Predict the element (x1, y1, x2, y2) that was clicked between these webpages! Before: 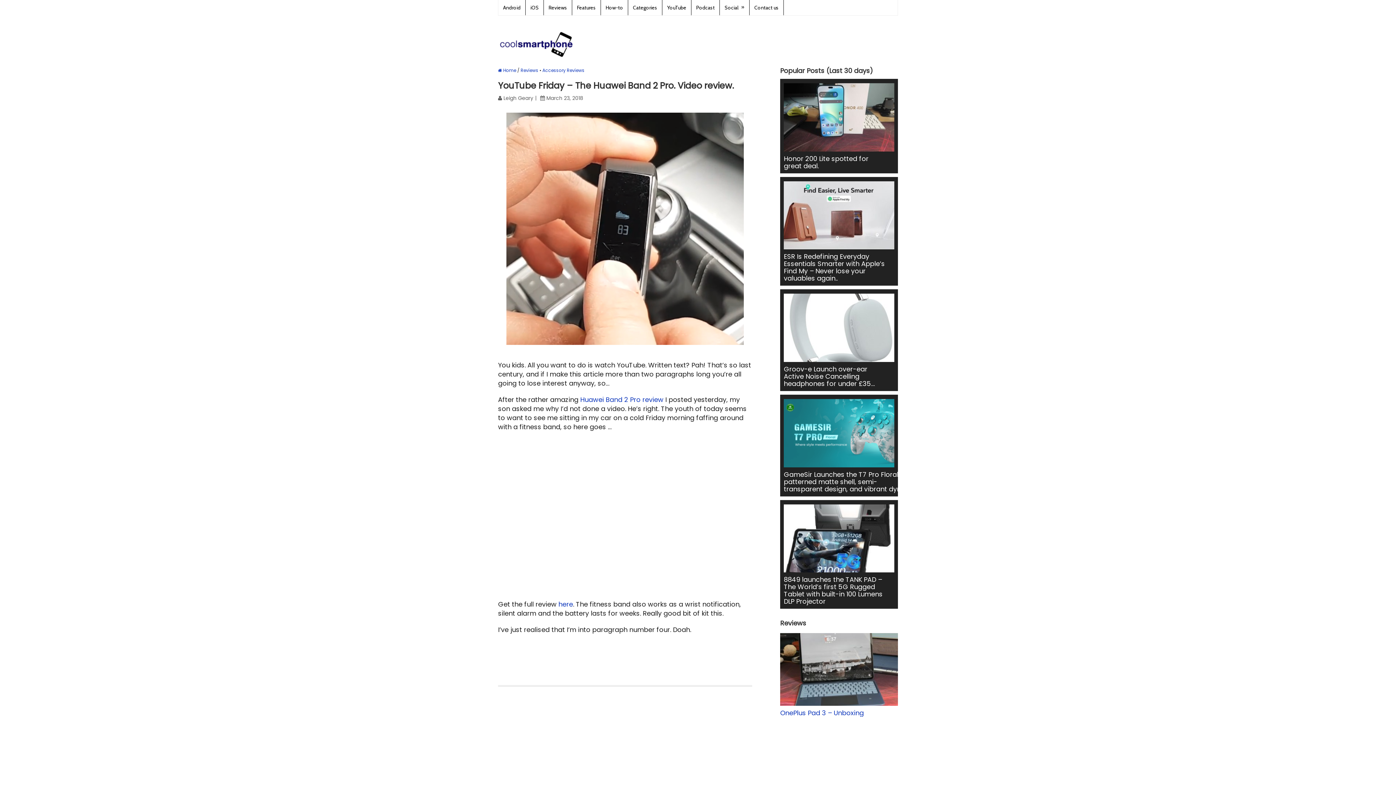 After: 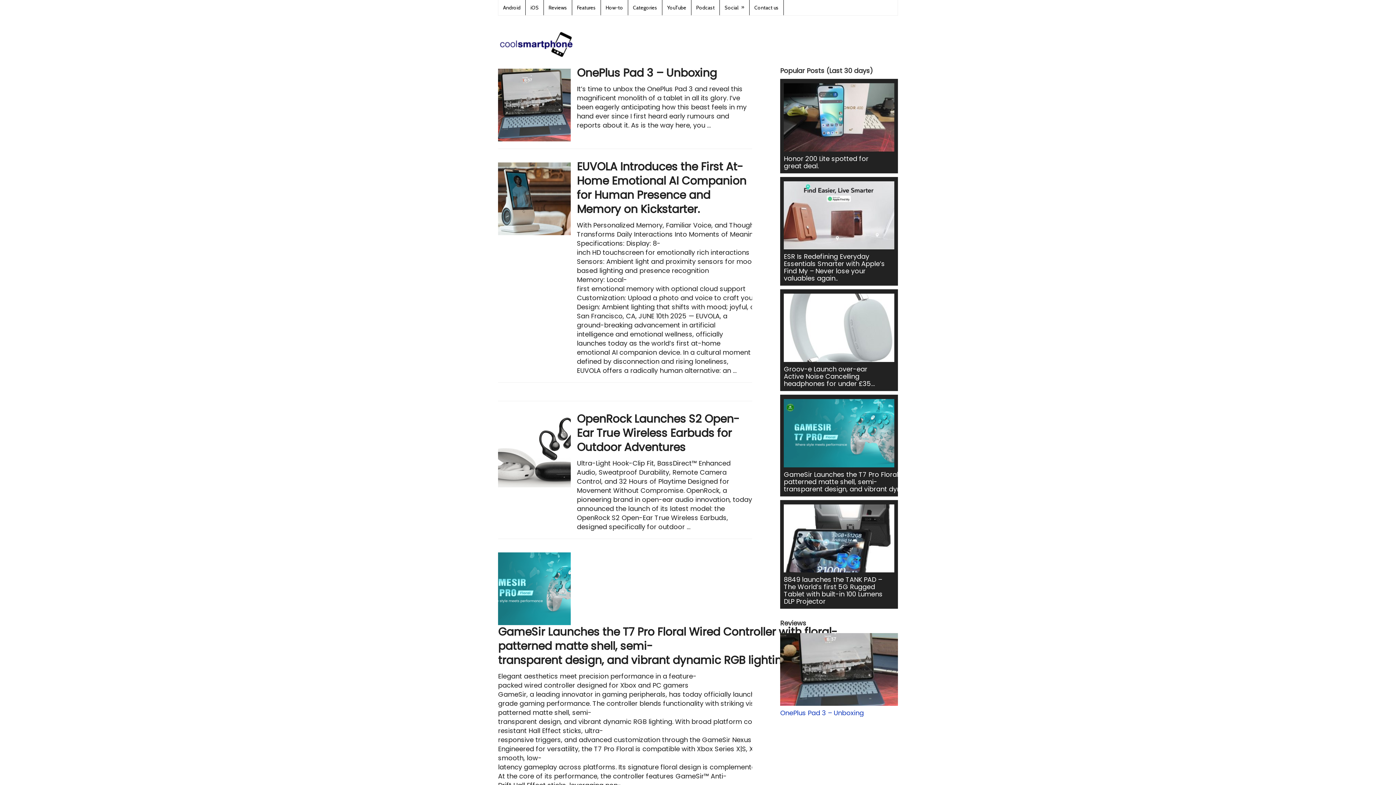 Action: label:  Home bbox: (498, 67, 516, 73)